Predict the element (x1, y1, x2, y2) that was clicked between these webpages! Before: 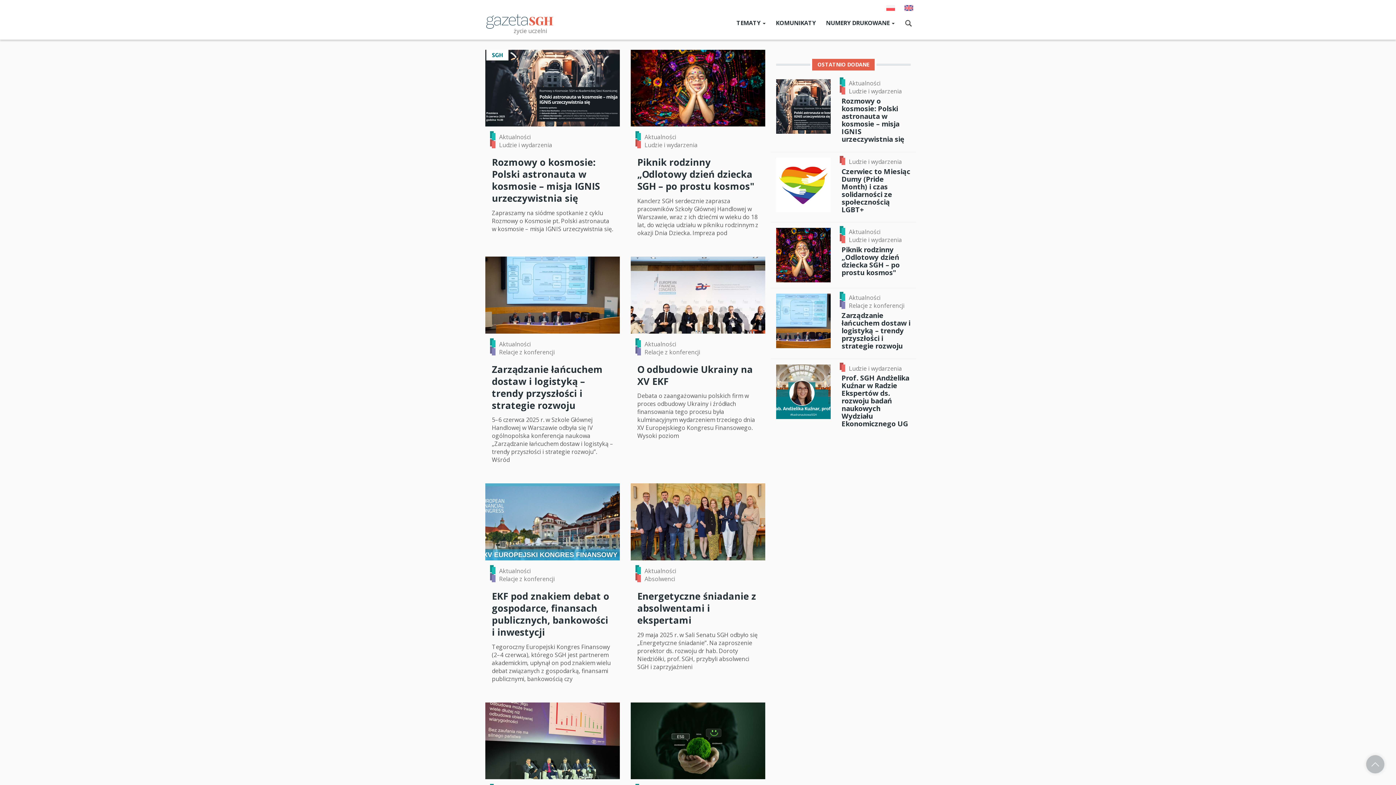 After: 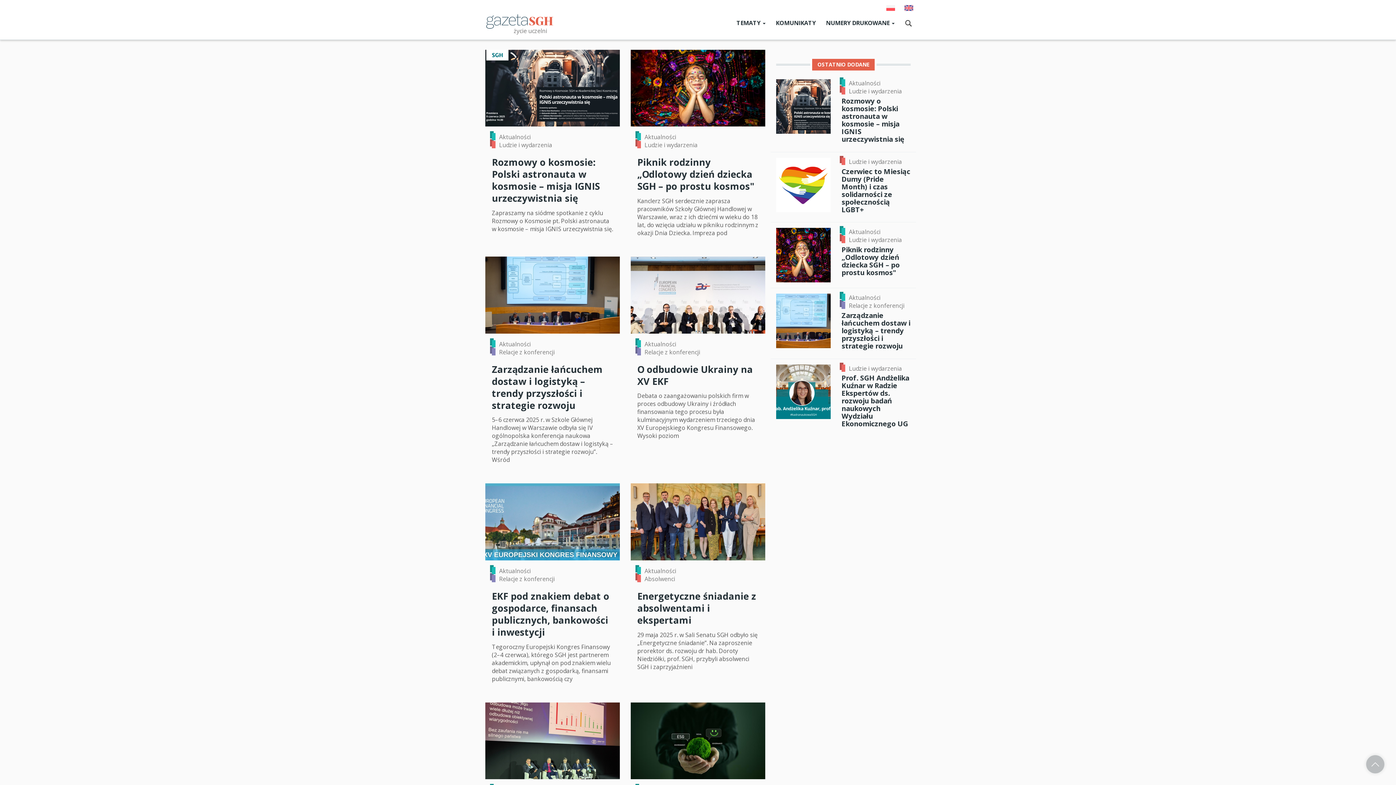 Action: label: Aktualności bbox: (849, 79, 880, 87)